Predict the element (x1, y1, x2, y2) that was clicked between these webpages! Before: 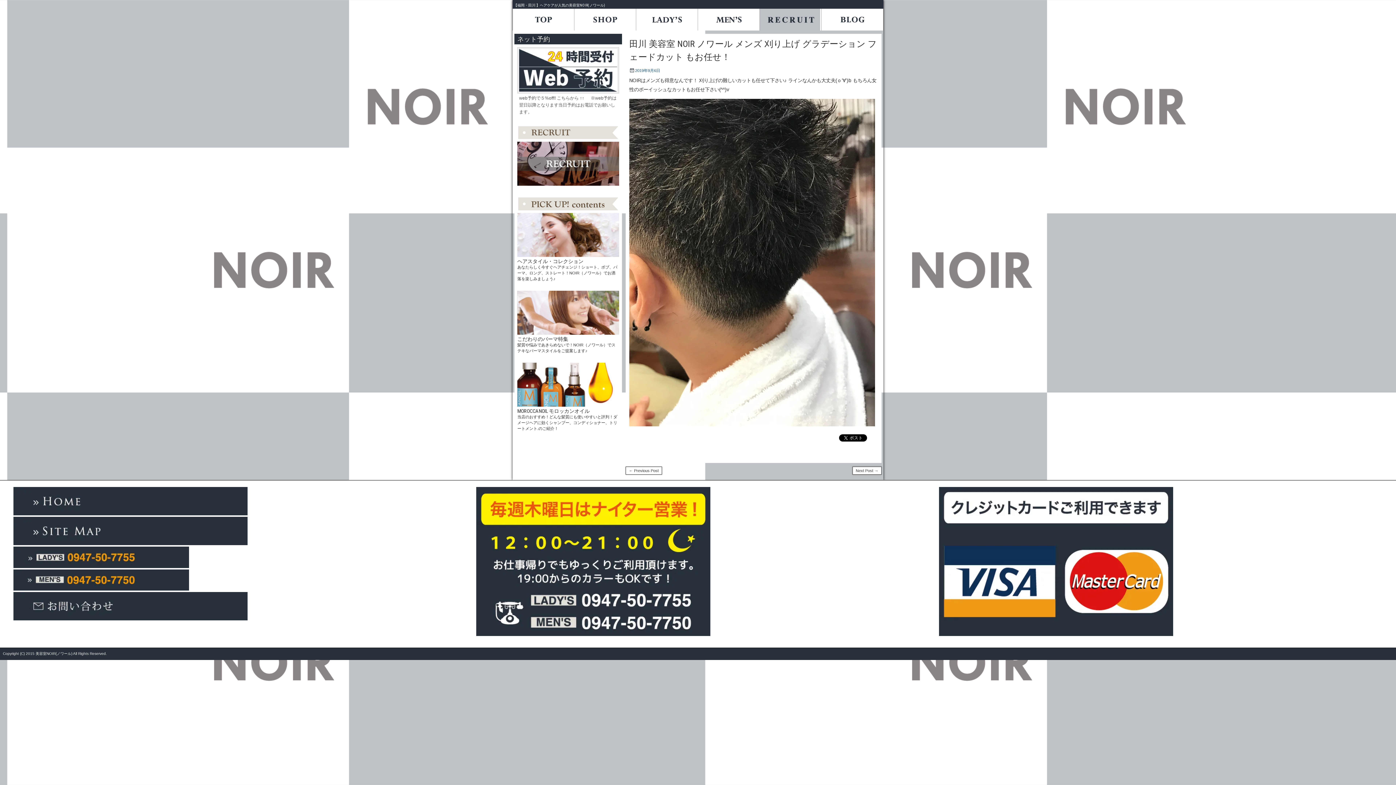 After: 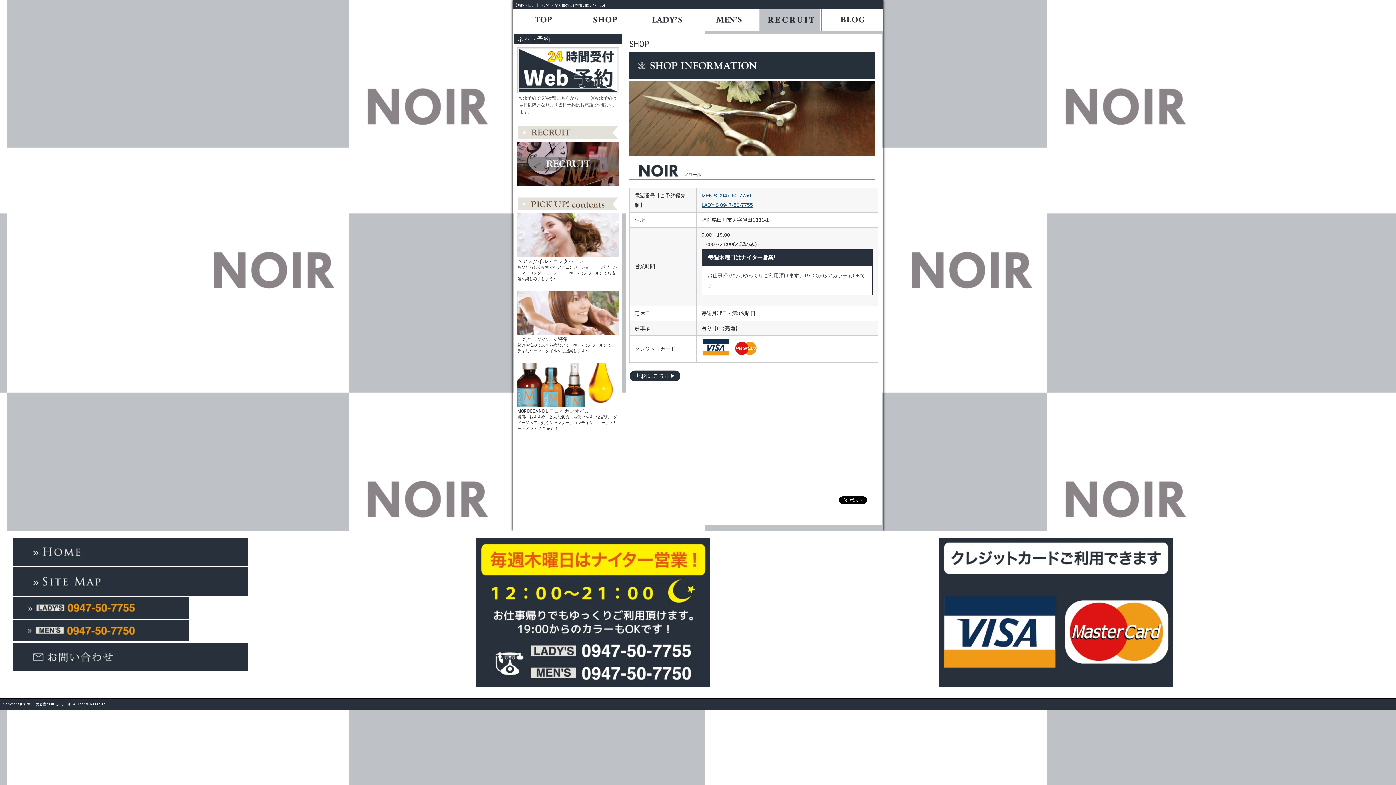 Action: bbox: (939, 632, 1173, 637)